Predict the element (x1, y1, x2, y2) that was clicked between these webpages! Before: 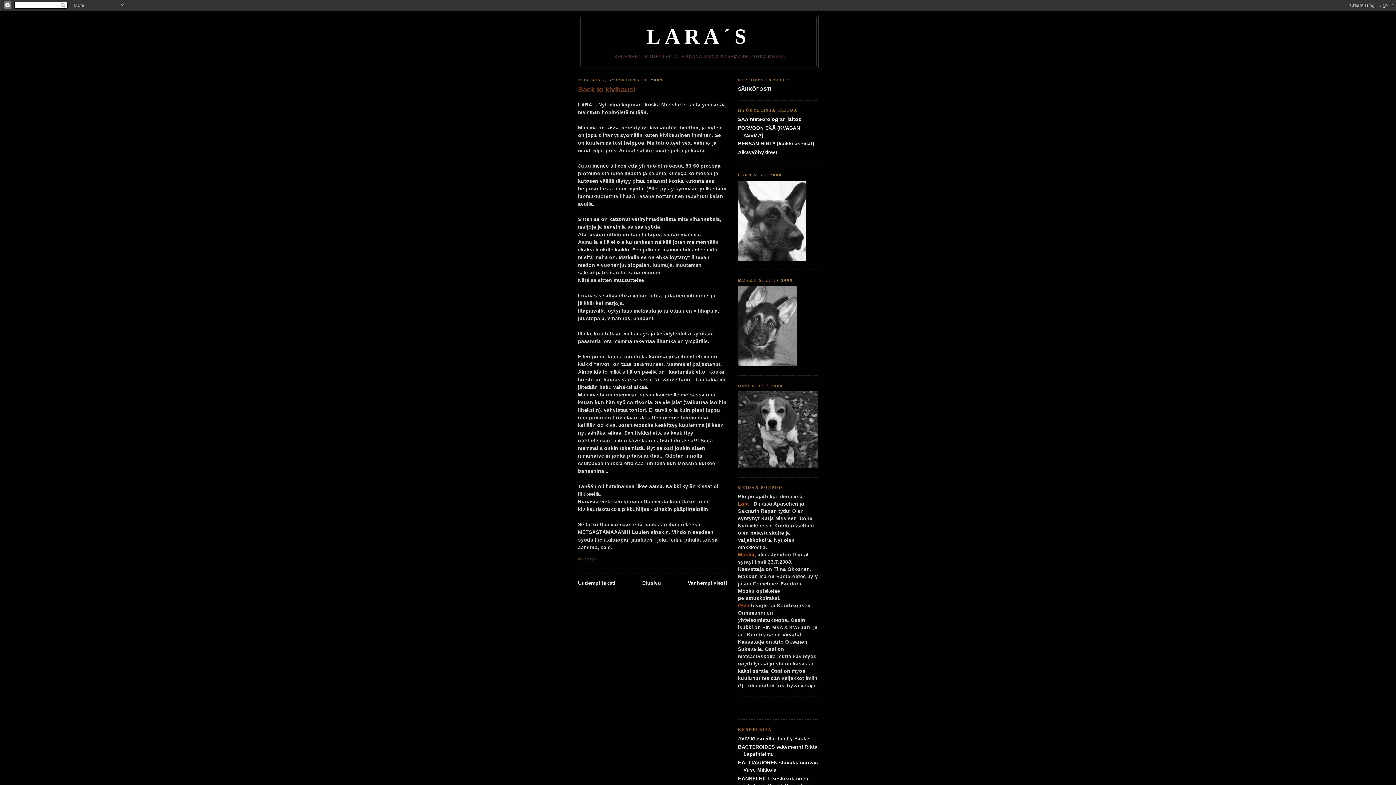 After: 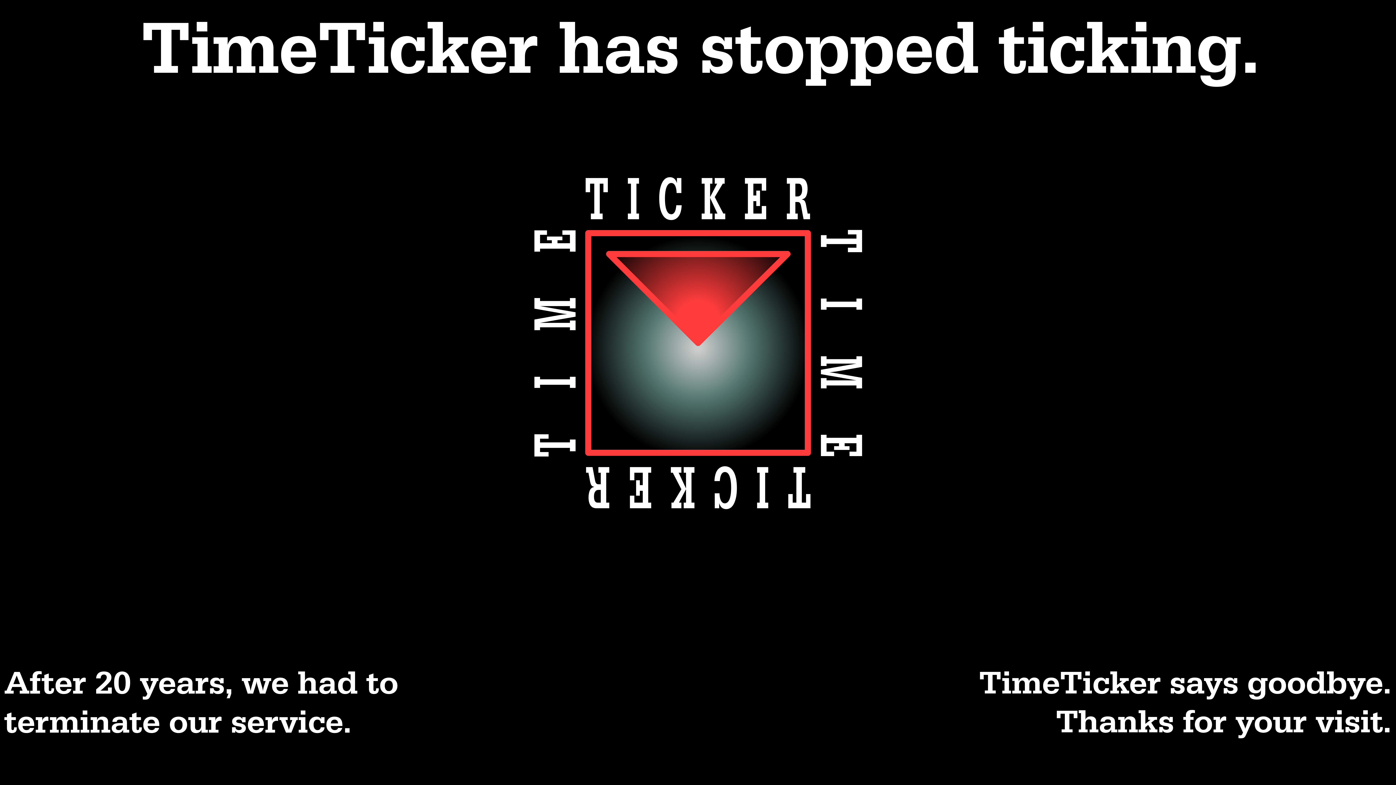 Action: label: Aikavyöhykkeet bbox: (738, 149, 777, 155)